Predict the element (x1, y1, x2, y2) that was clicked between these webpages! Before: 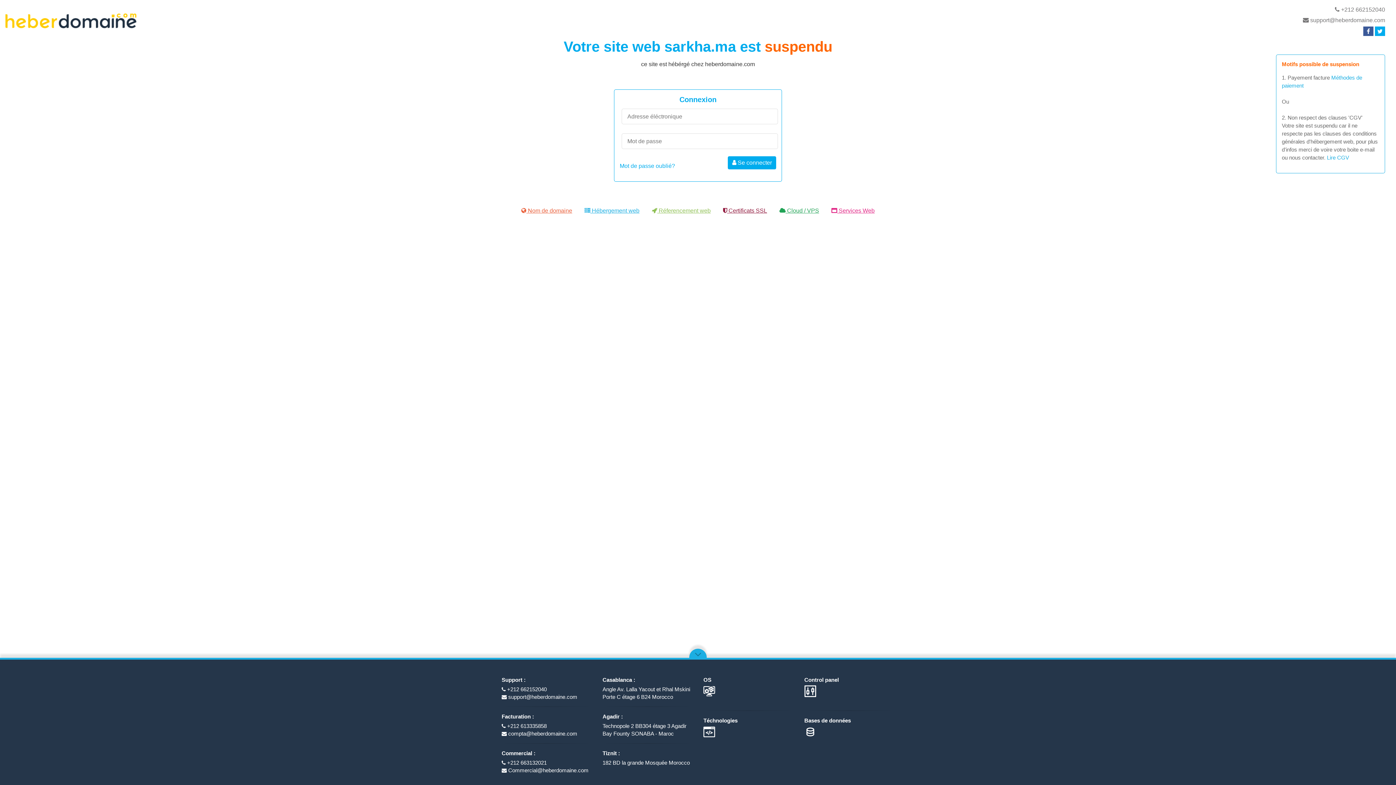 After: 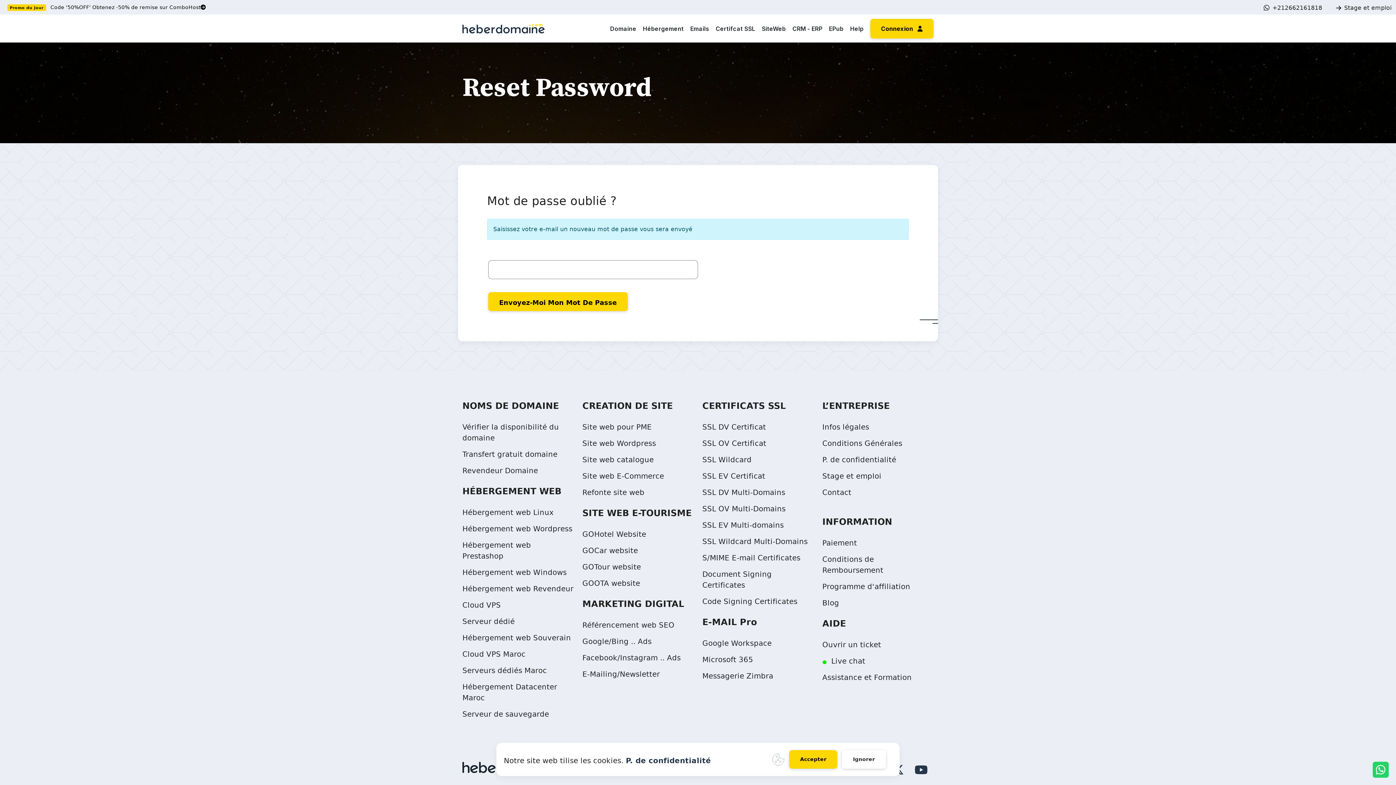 Action: label: Mot de passe oublié? bbox: (619, 162, 675, 169)